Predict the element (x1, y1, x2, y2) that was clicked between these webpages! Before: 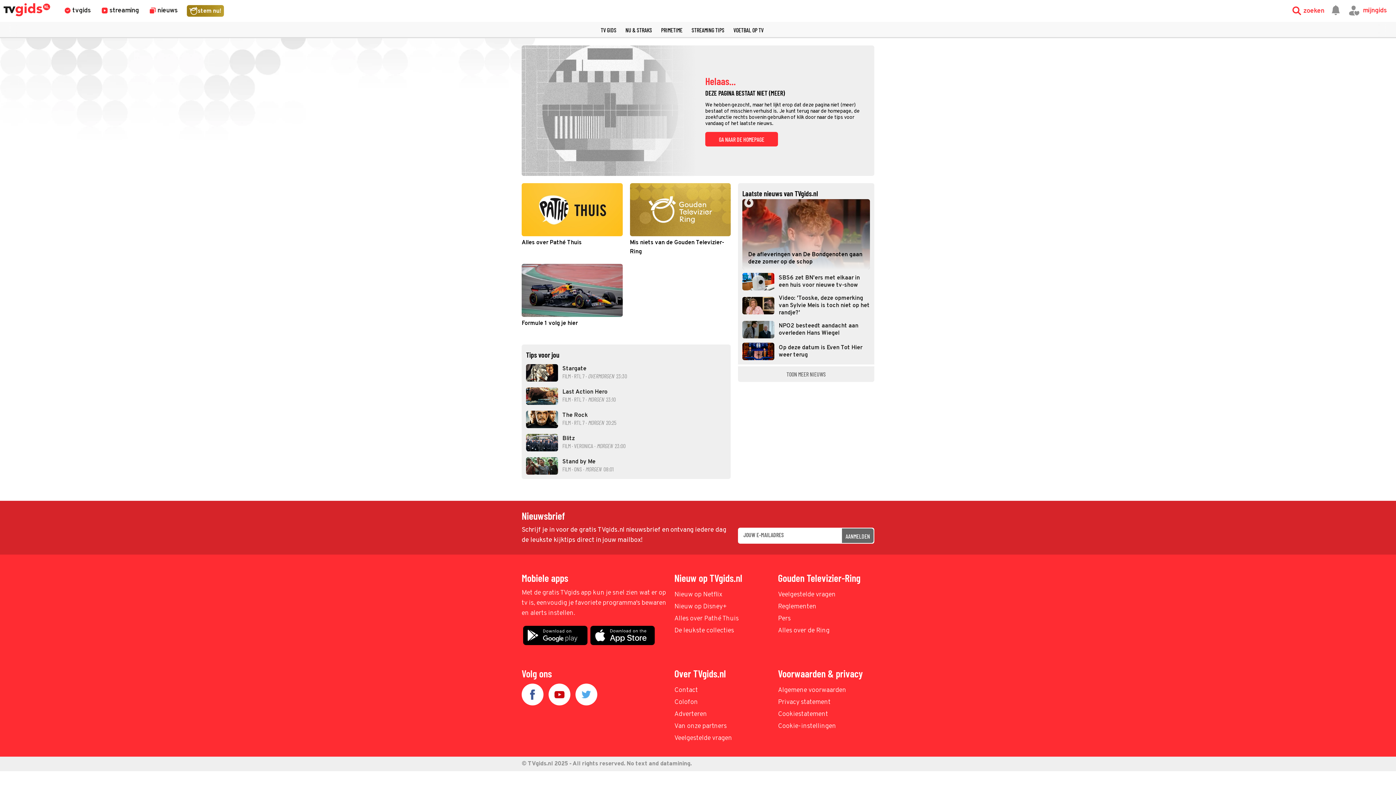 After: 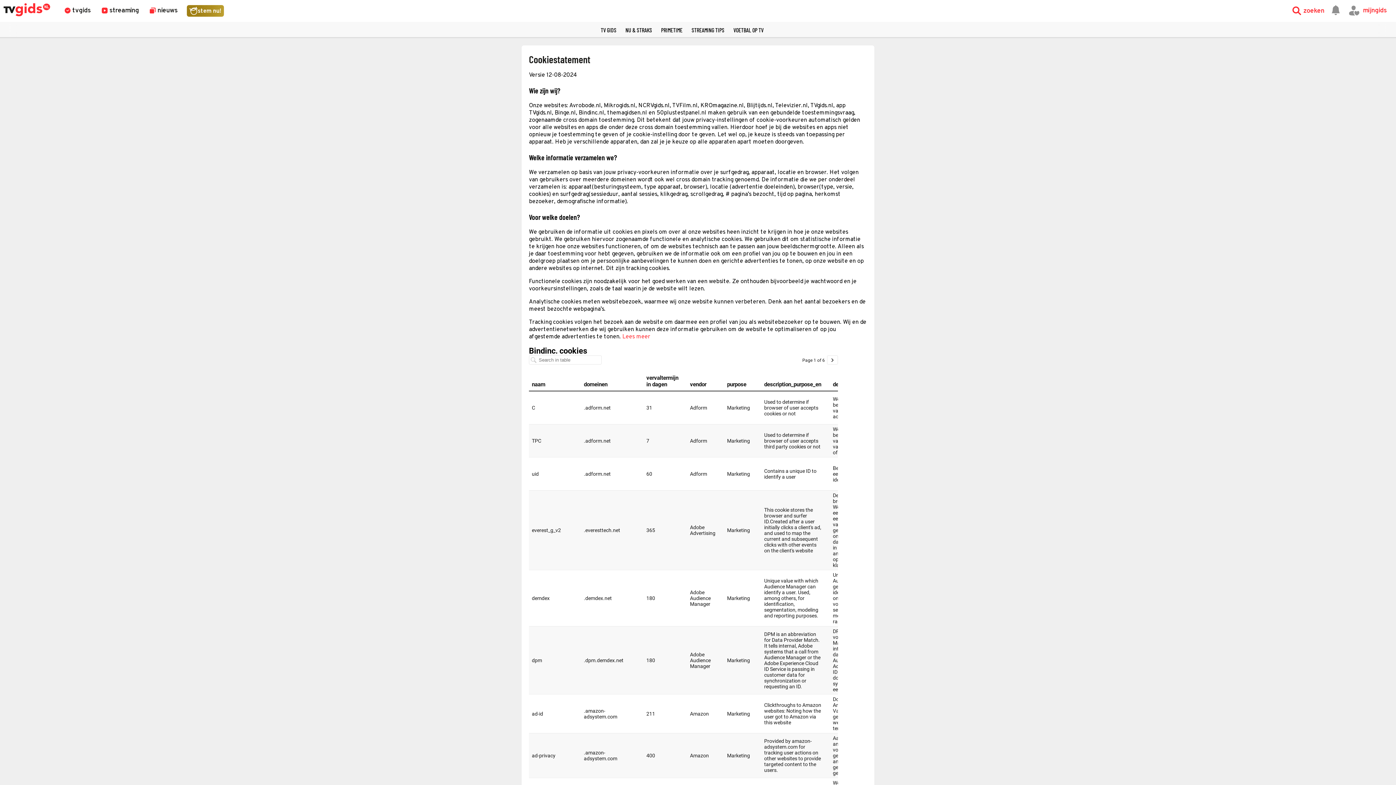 Action: bbox: (778, 709, 874, 720) label: Cookiestatement